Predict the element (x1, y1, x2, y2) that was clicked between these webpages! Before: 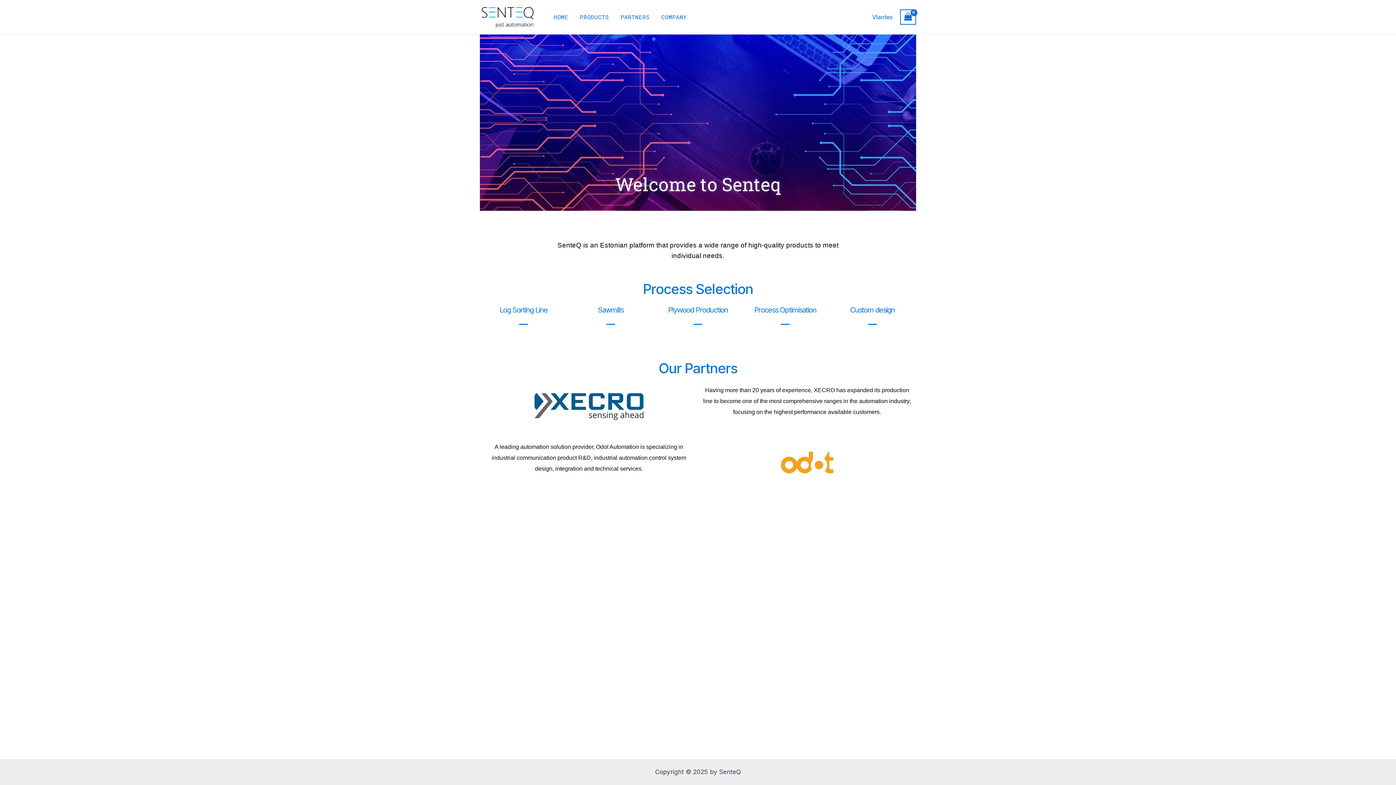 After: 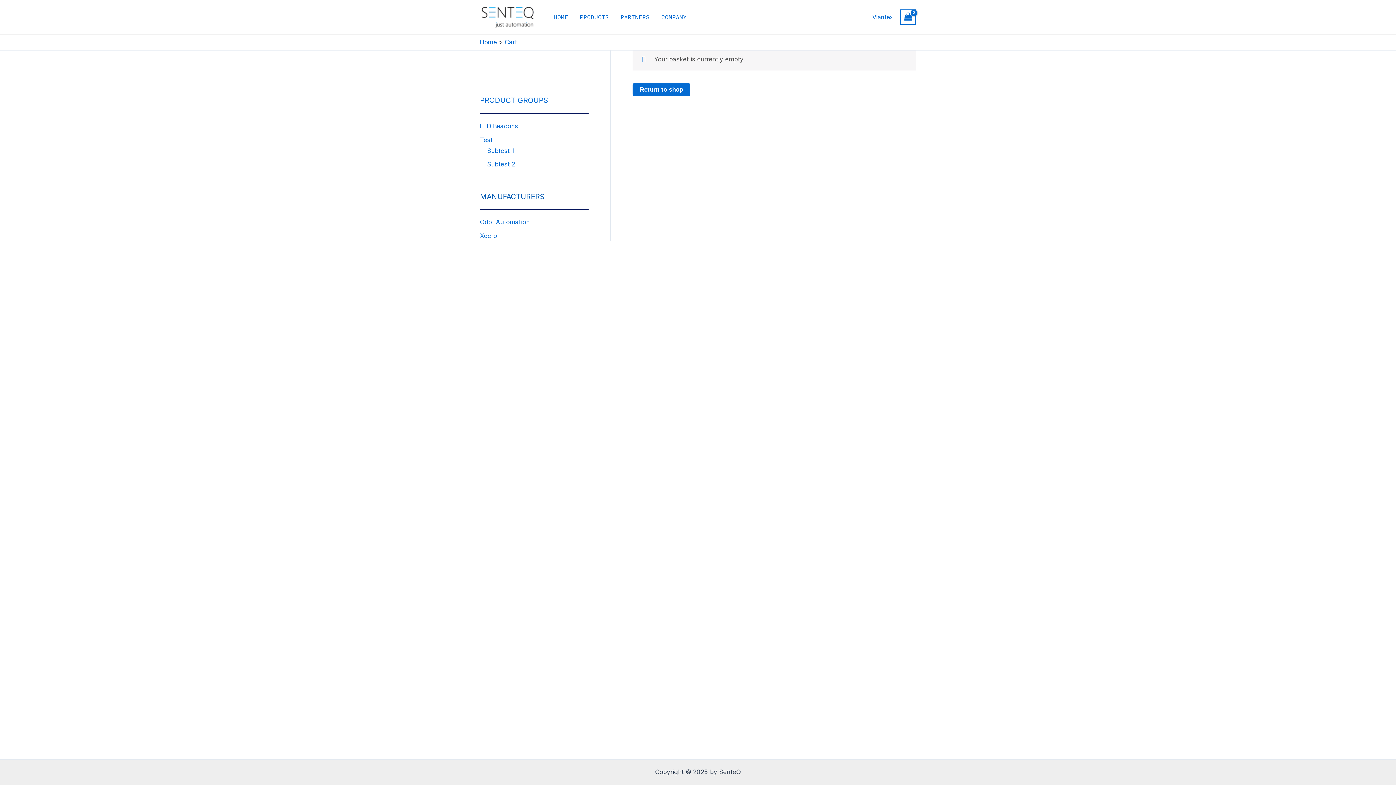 Action: label: View Shopping Cart, empty bbox: (900, 9, 916, 24)